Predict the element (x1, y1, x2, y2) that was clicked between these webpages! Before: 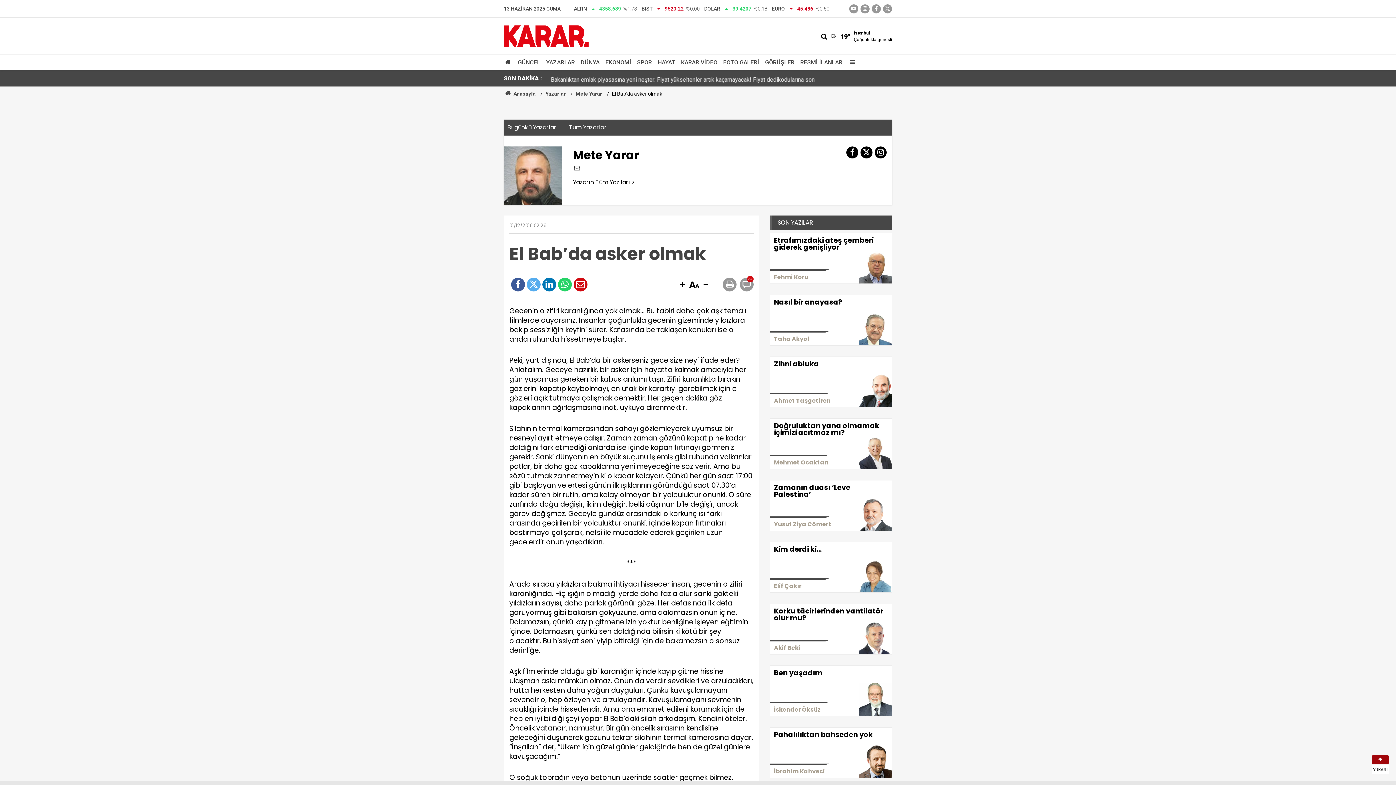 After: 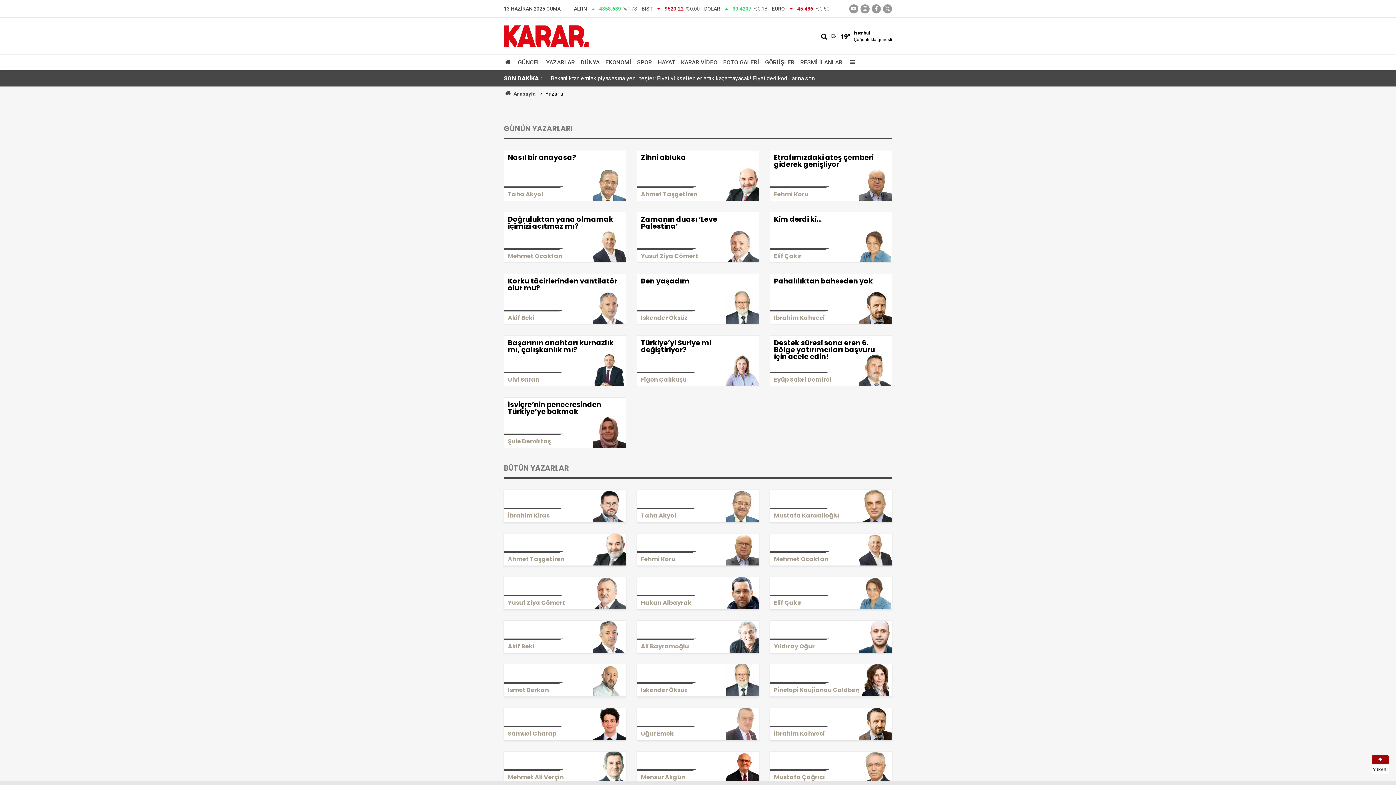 Action: bbox: (545, 90, 566, 96) label: Yazarlar